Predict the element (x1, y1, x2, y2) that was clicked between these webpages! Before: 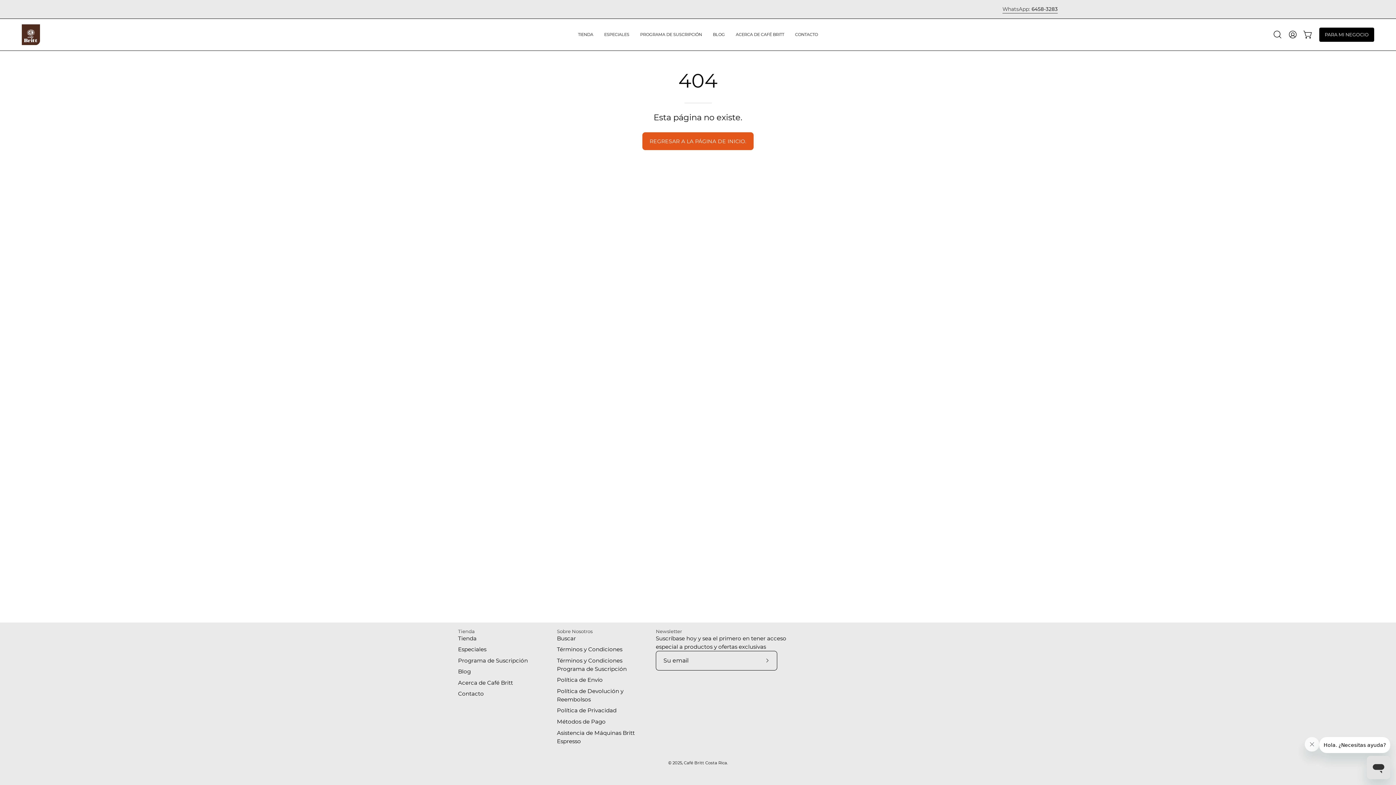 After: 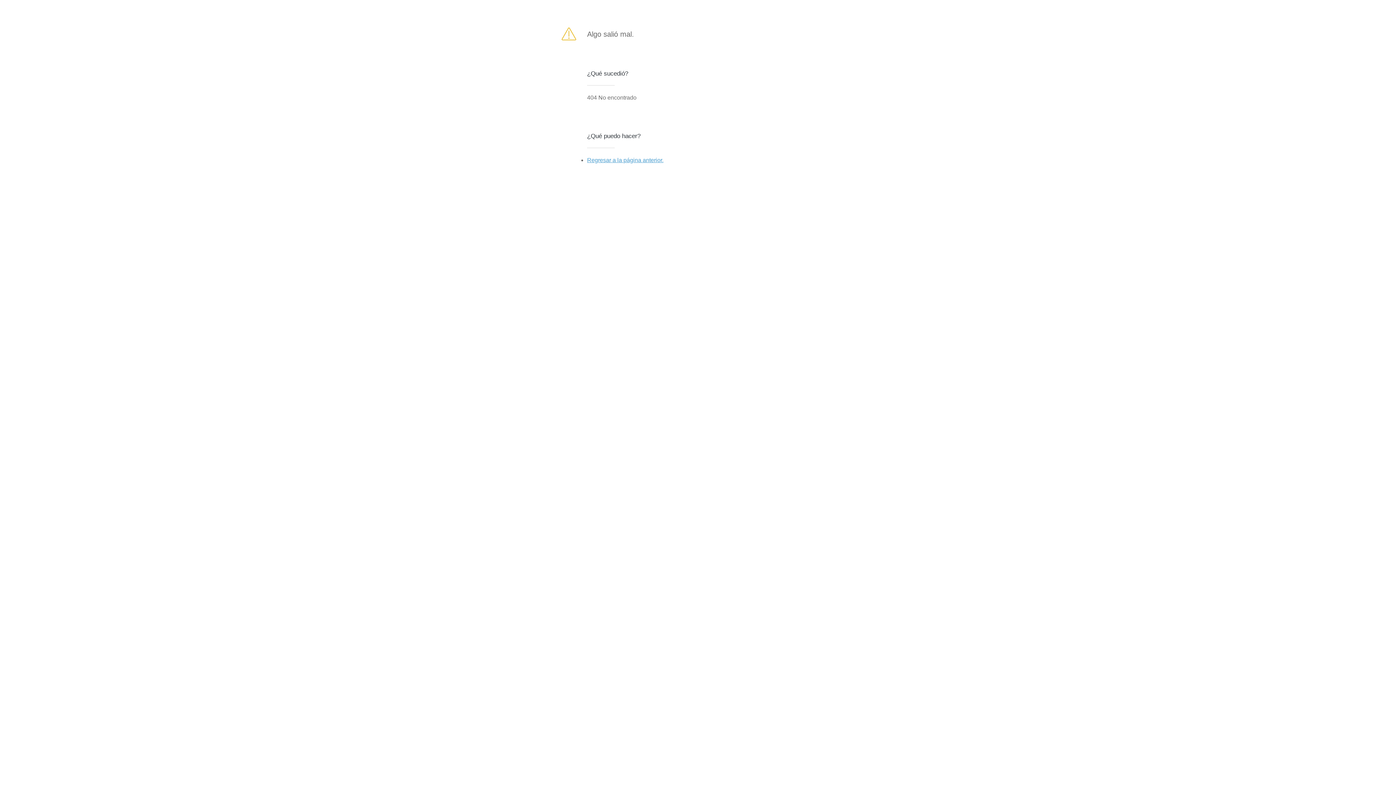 Action: label: Suscríbase a nuestro boletín bbox: (757, 651, 777, 670)